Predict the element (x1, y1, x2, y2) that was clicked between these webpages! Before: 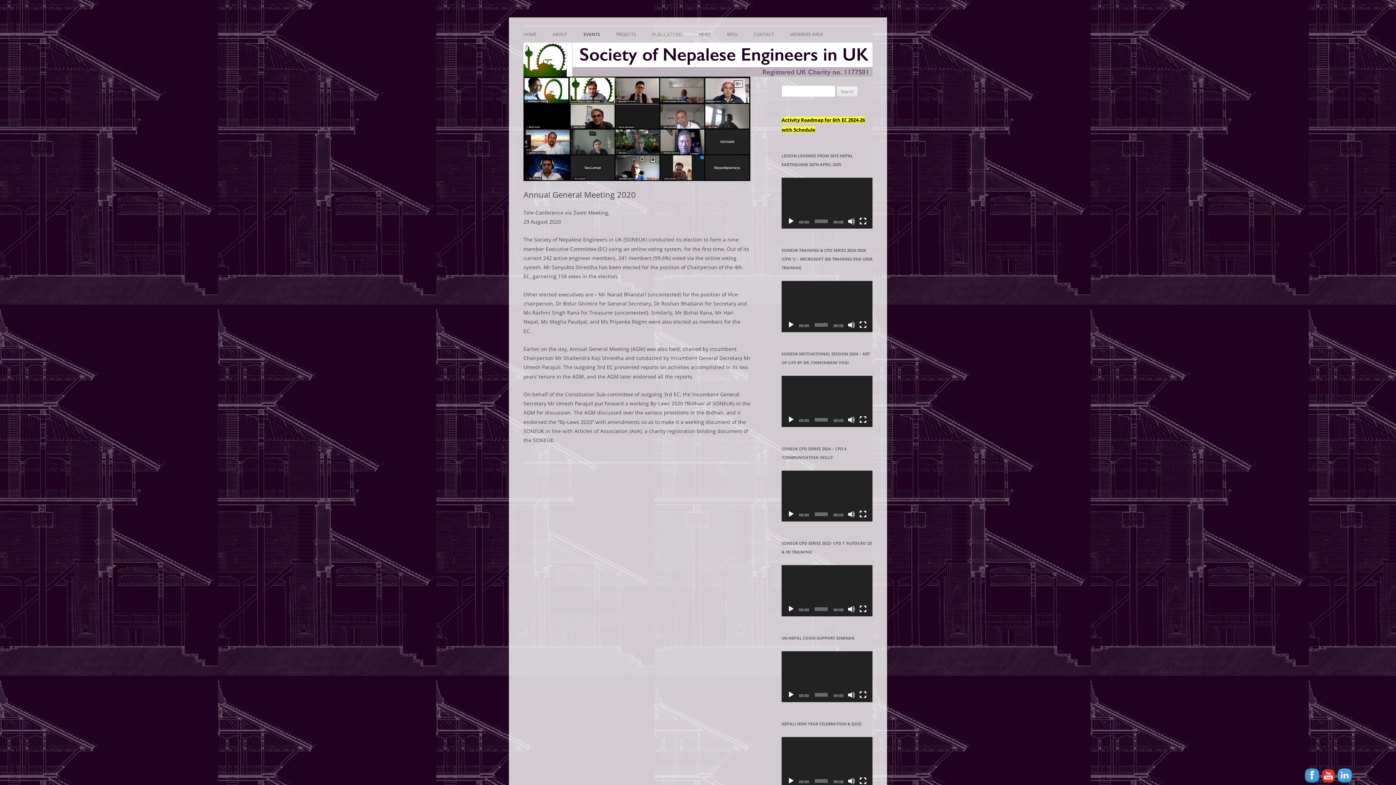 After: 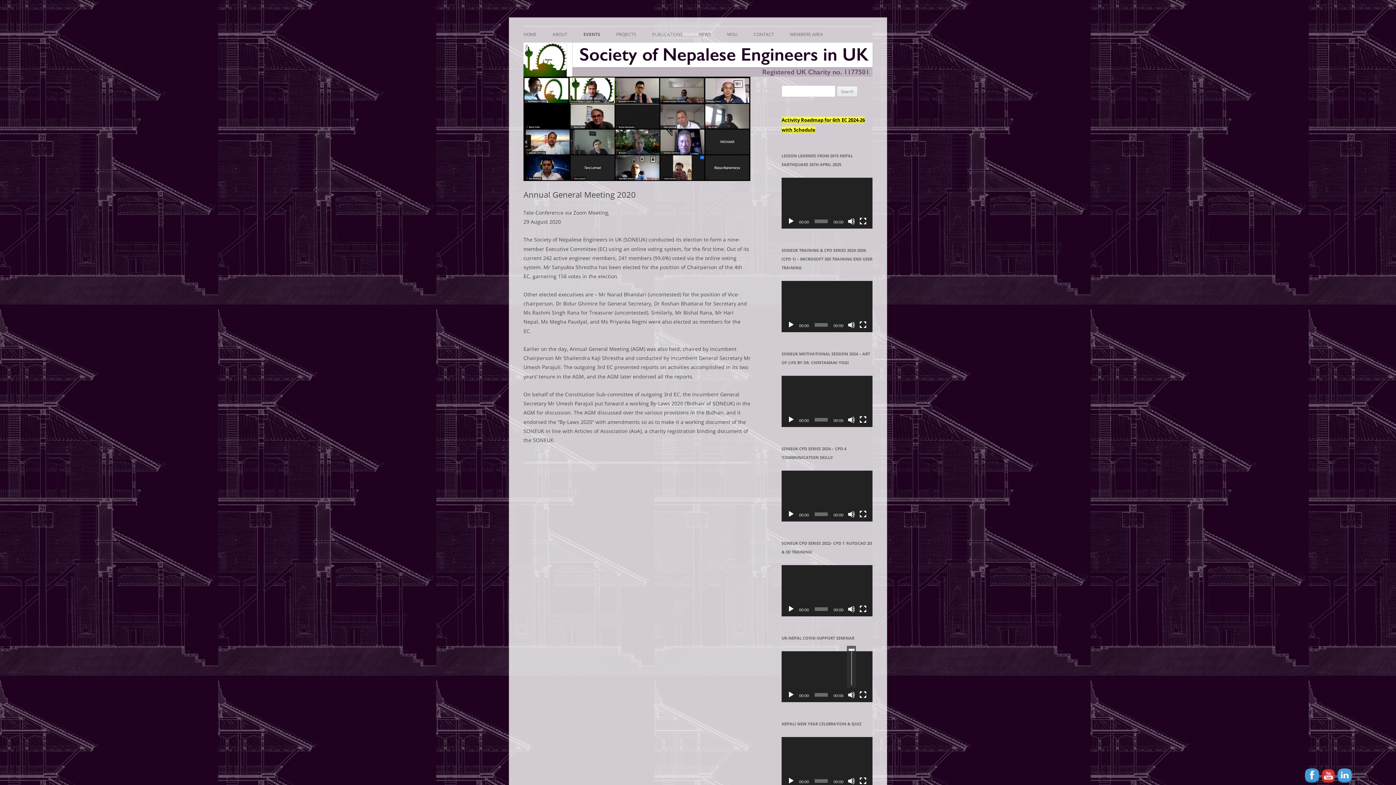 Action: label: Mute bbox: (848, 691, 855, 699)